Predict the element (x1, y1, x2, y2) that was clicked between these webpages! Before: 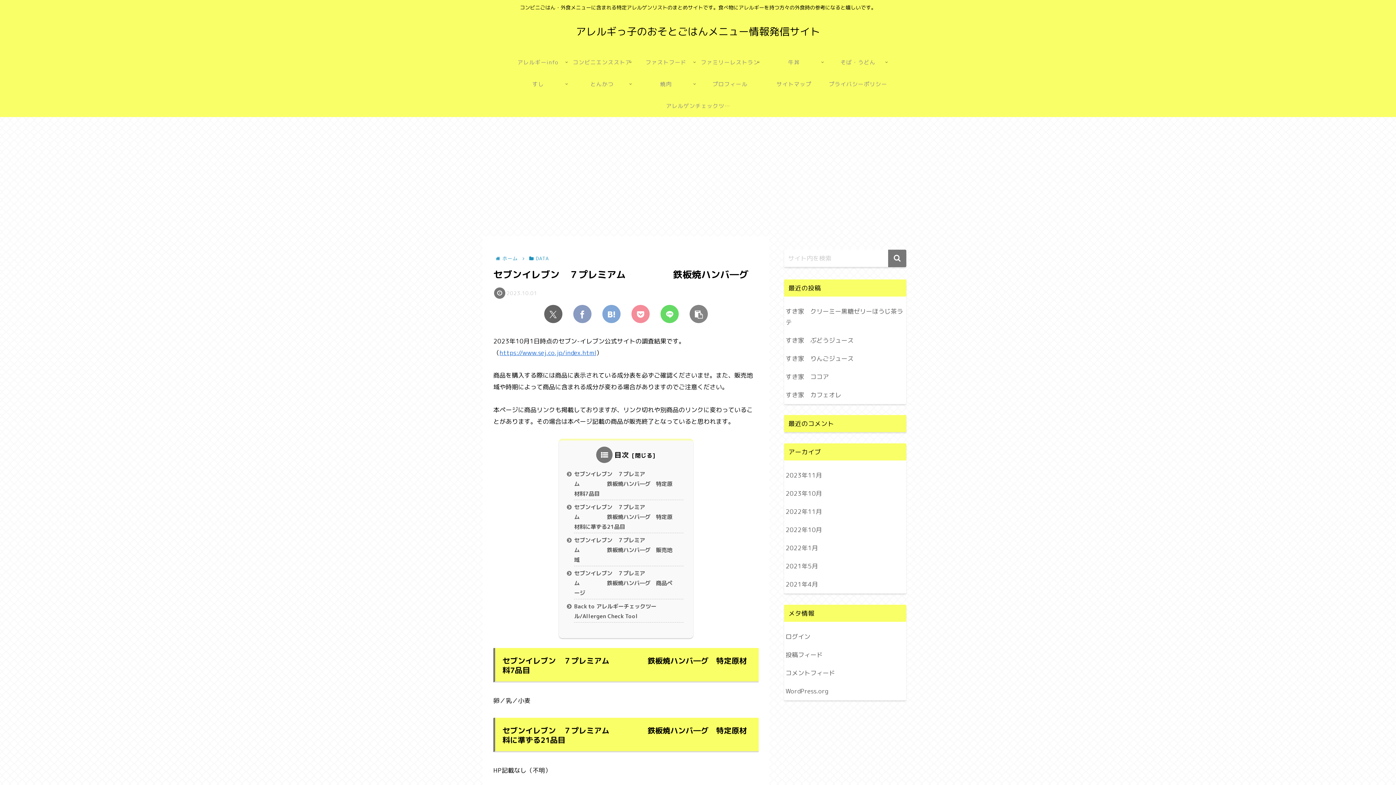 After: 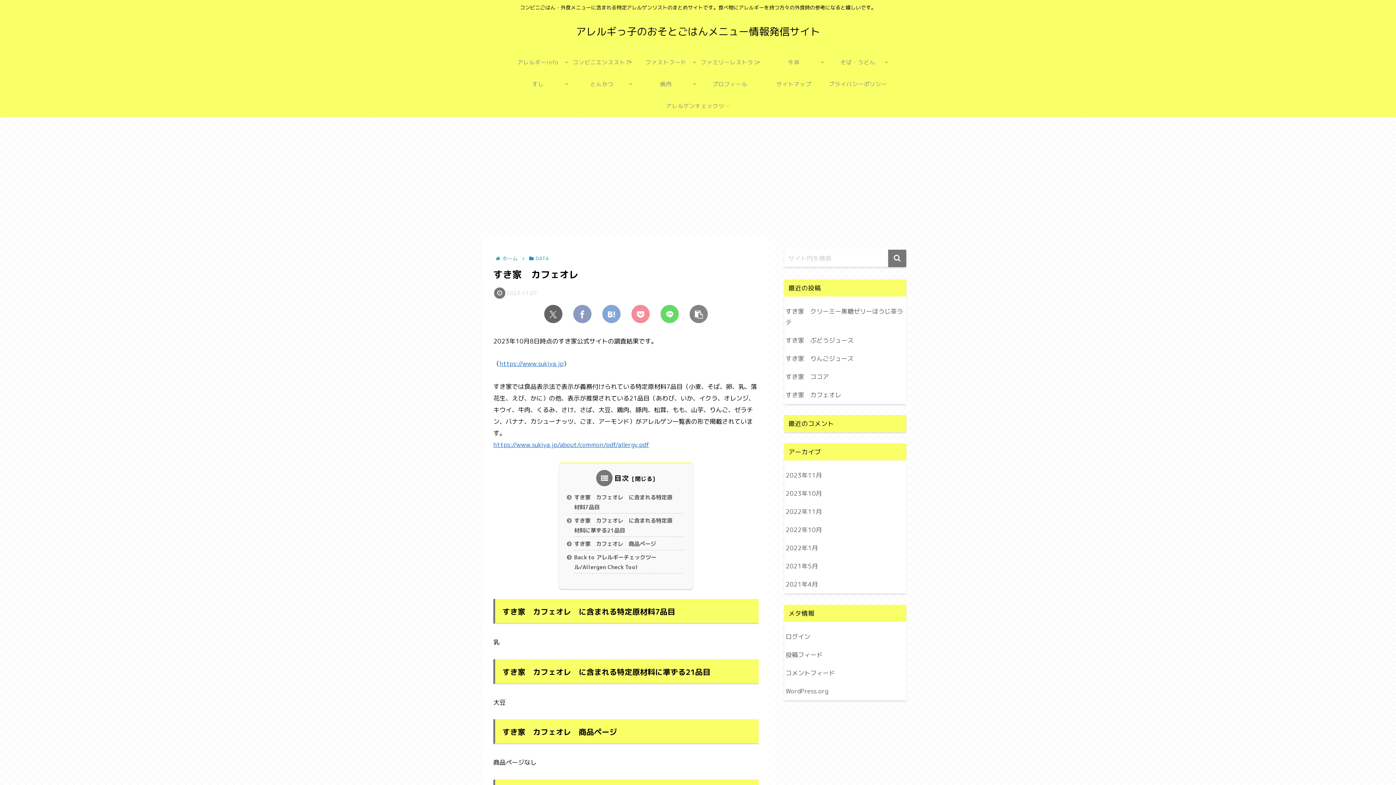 Action: label: すき家　カフェオレ bbox: (784, 386, 906, 404)